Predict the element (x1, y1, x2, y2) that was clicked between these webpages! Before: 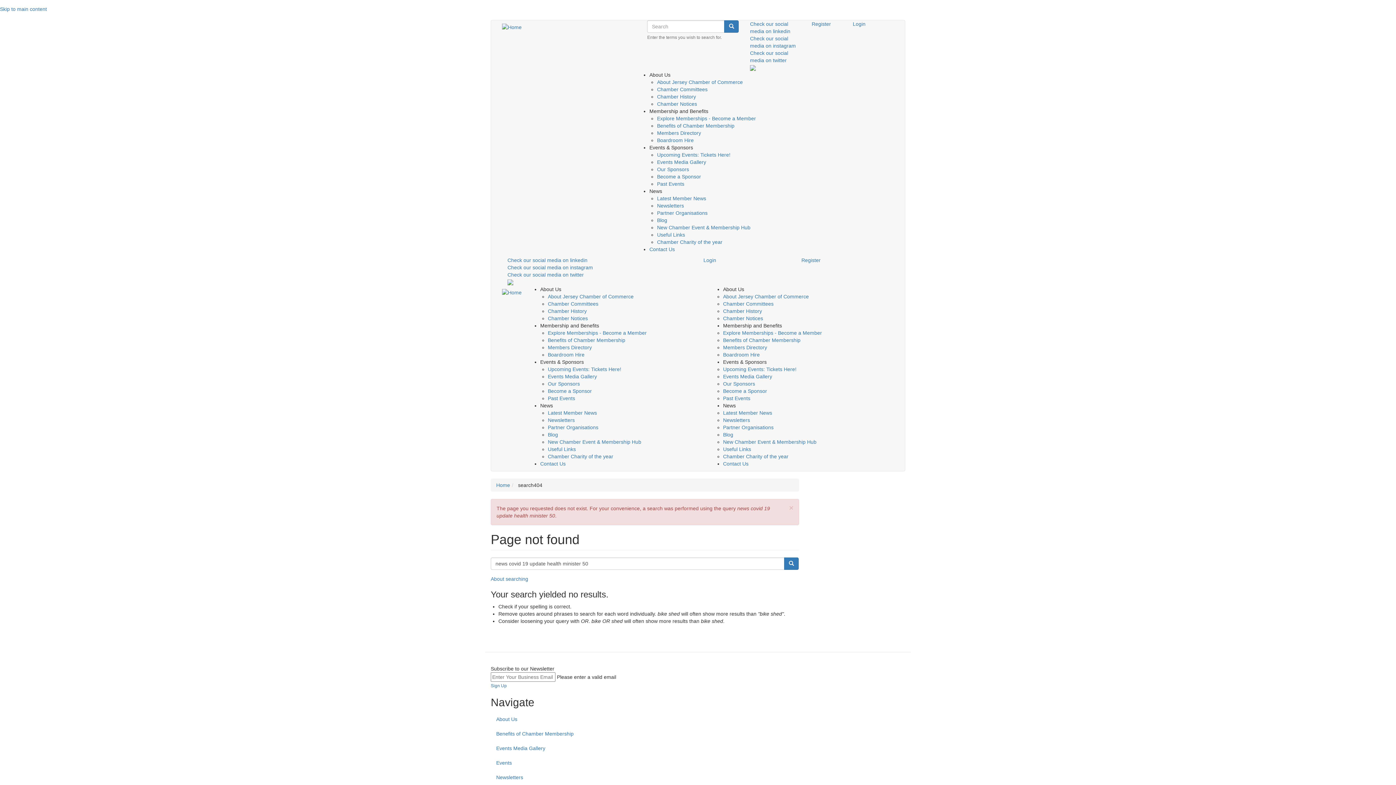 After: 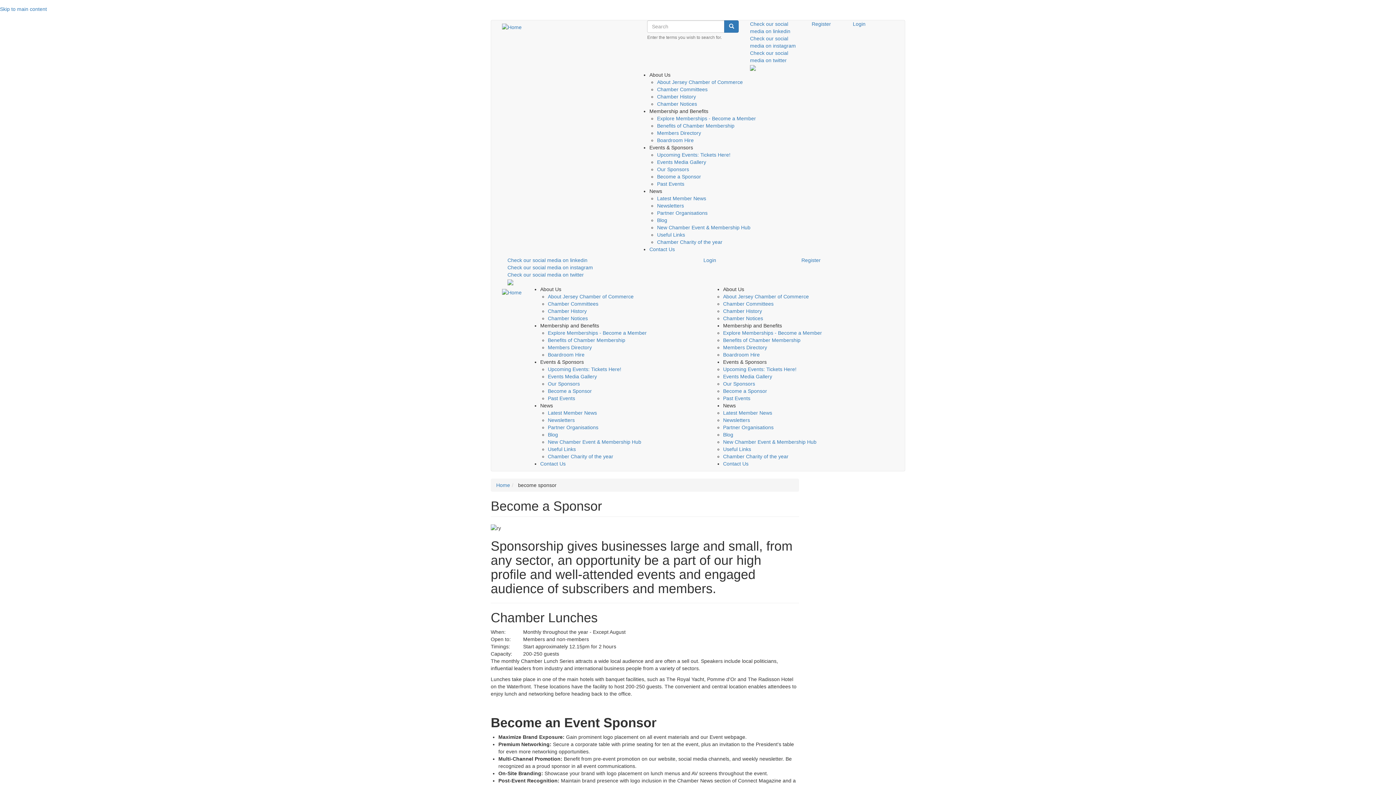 Action: bbox: (548, 388, 592, 394) label: Become a Sponsor